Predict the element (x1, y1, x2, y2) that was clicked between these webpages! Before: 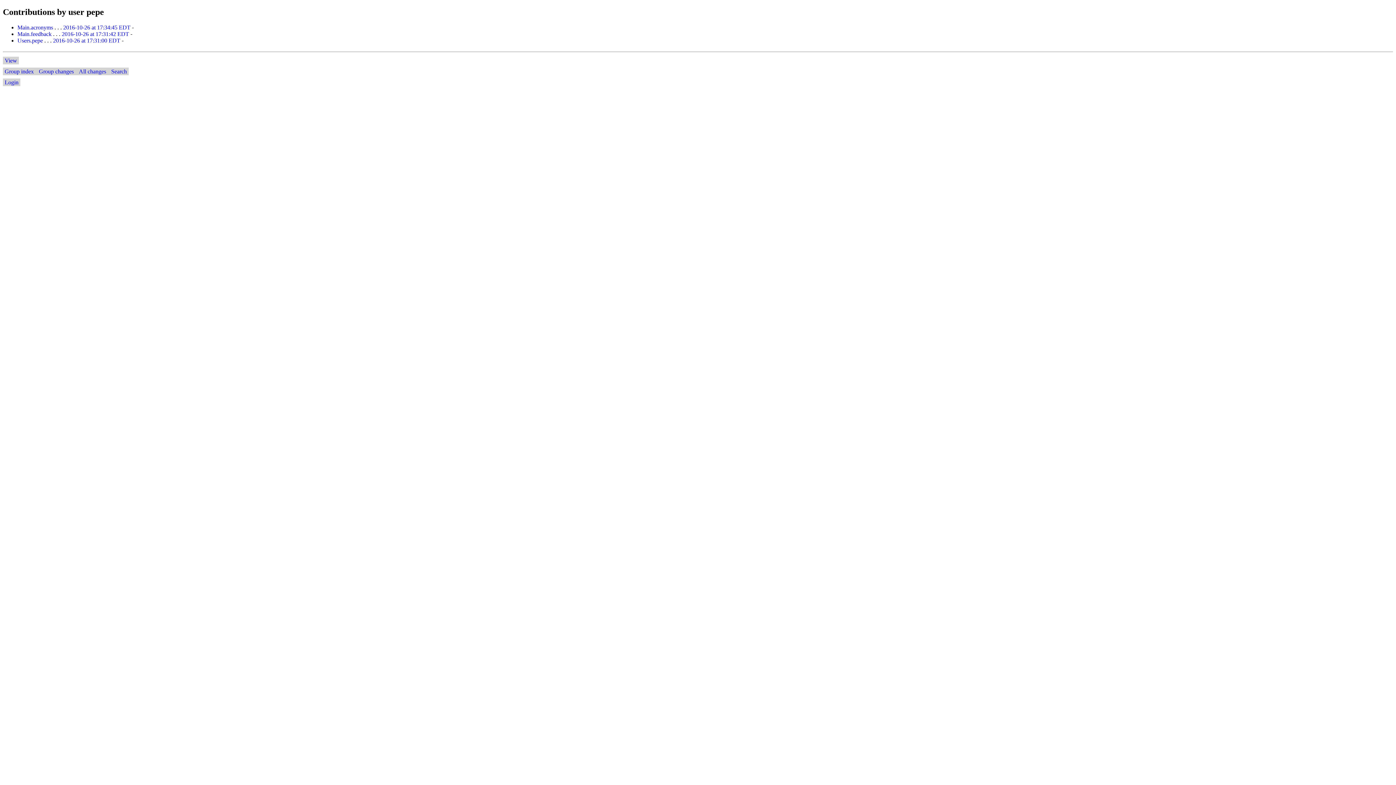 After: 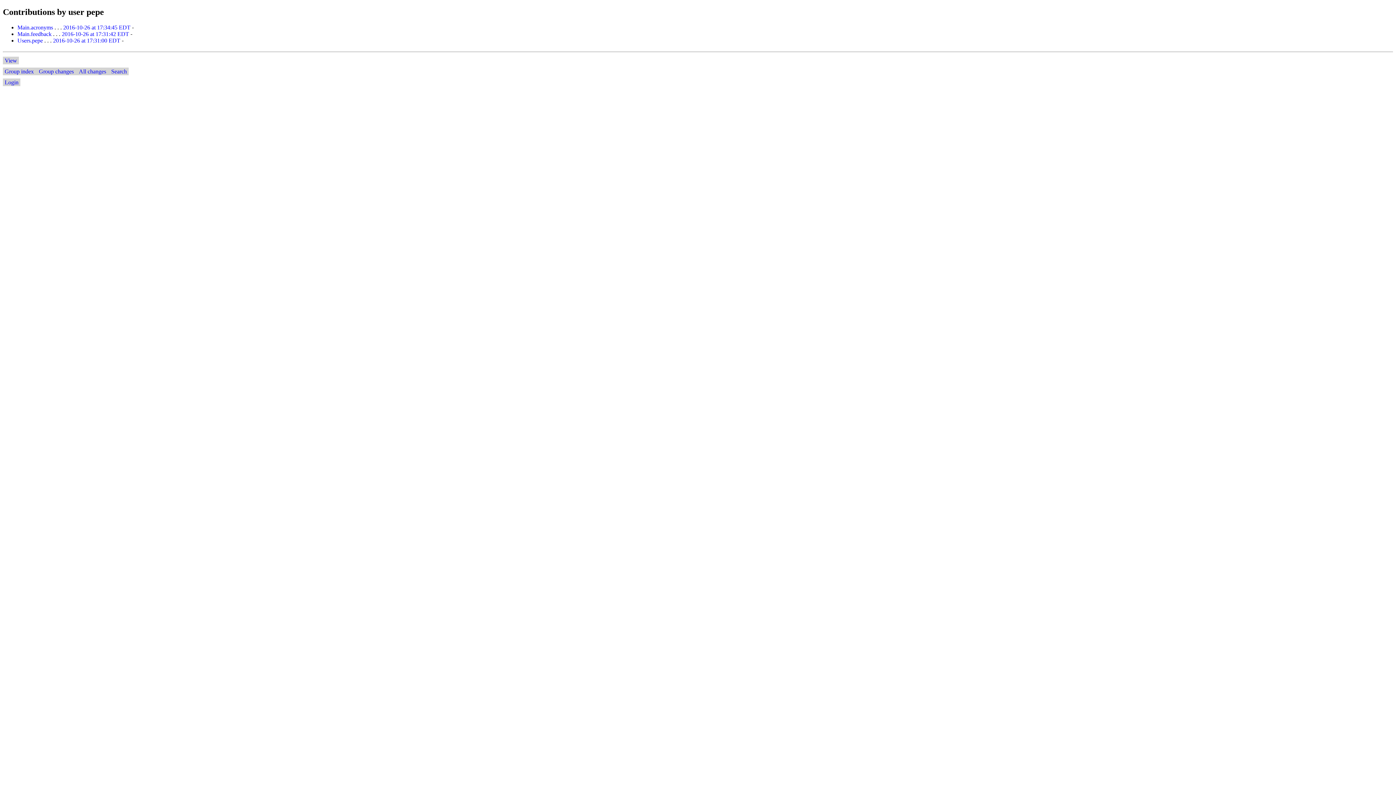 Action: label: View bbox: (4, 57, 17, 63)